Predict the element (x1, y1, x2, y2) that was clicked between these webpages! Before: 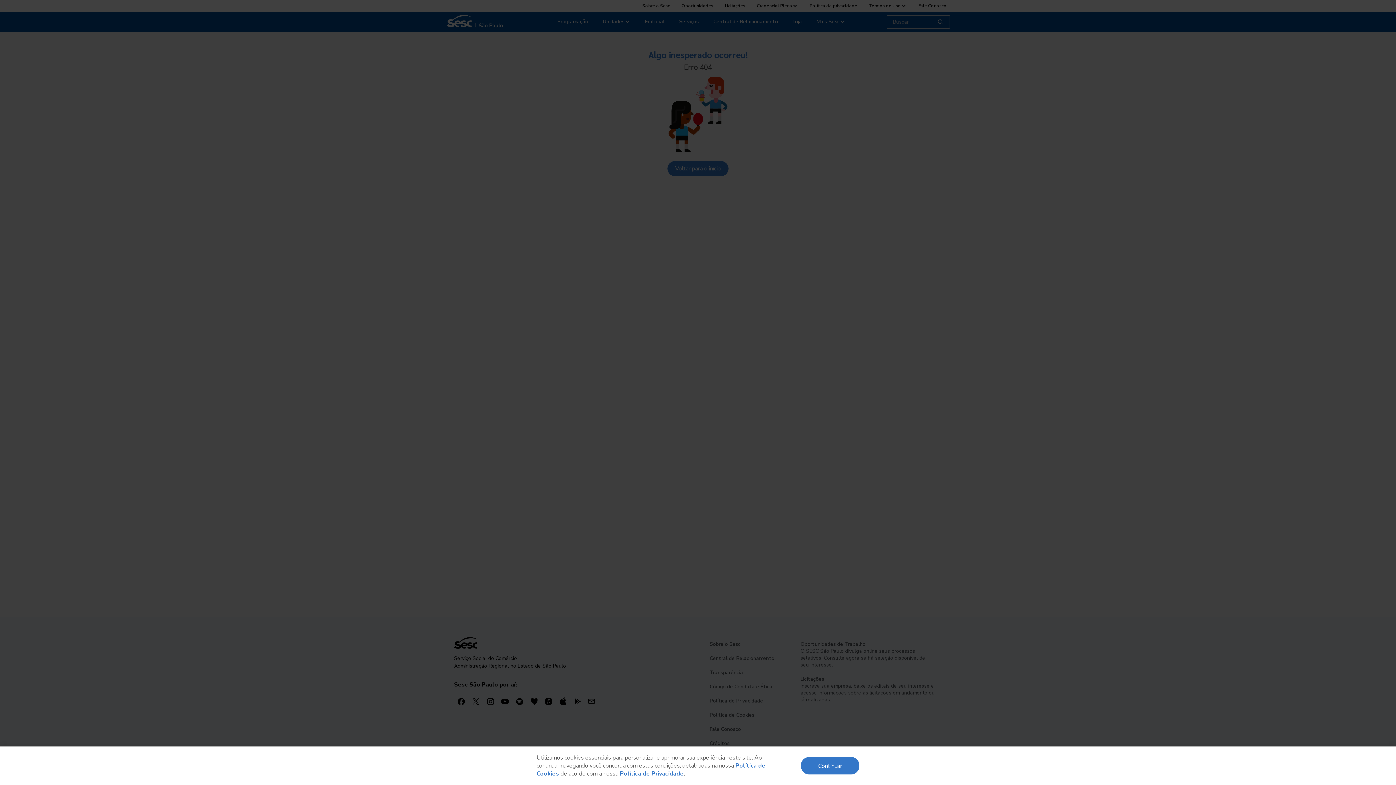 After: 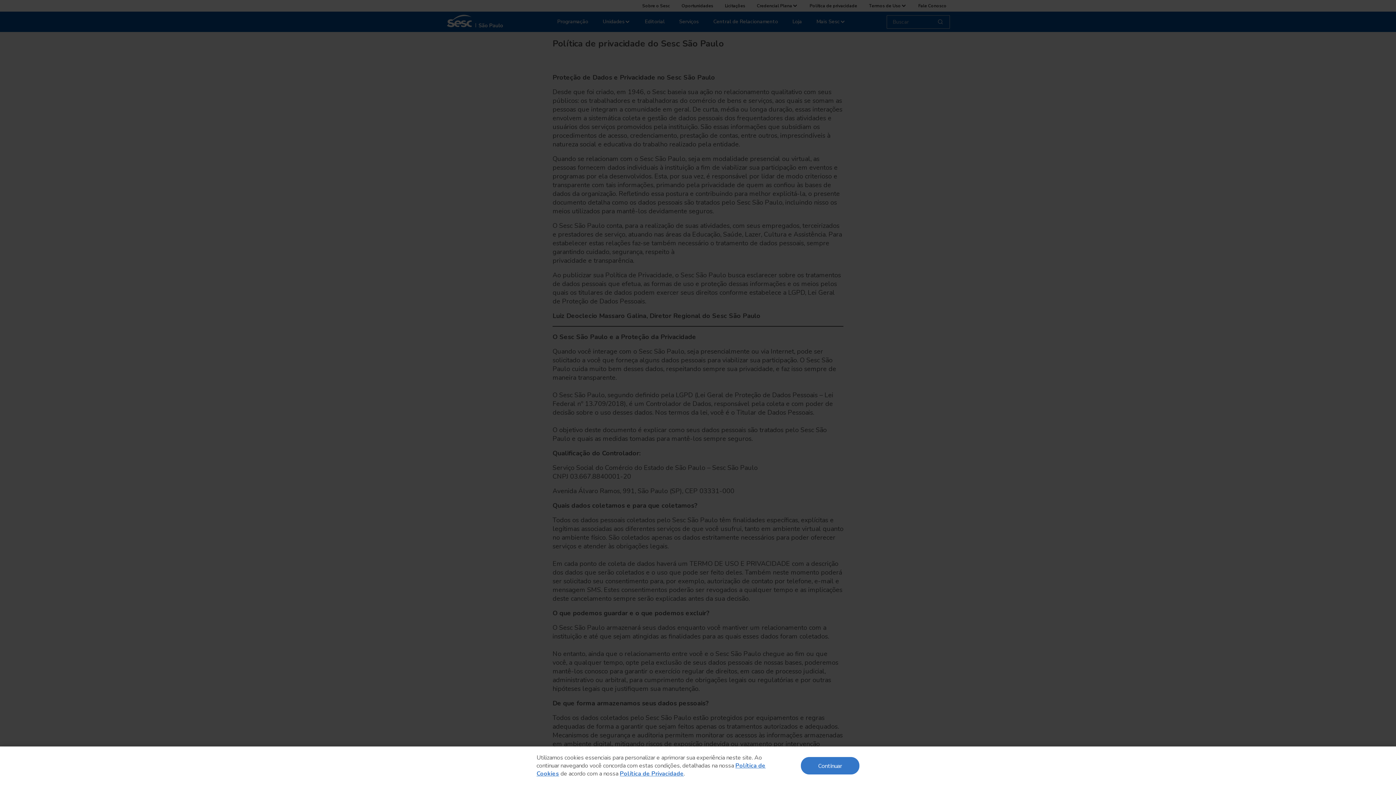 Action: label: Política de Privacidade bbox: (620, 770, 684, 778)